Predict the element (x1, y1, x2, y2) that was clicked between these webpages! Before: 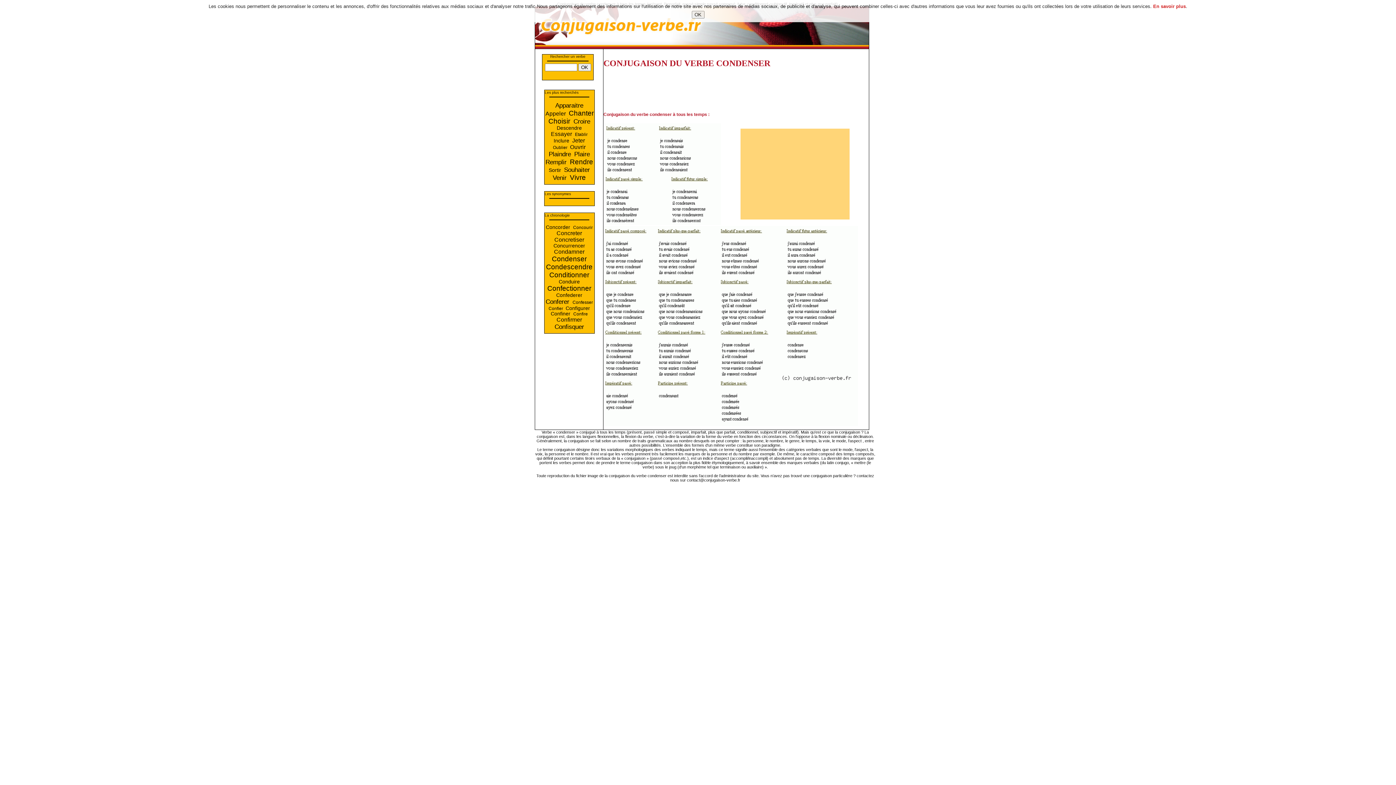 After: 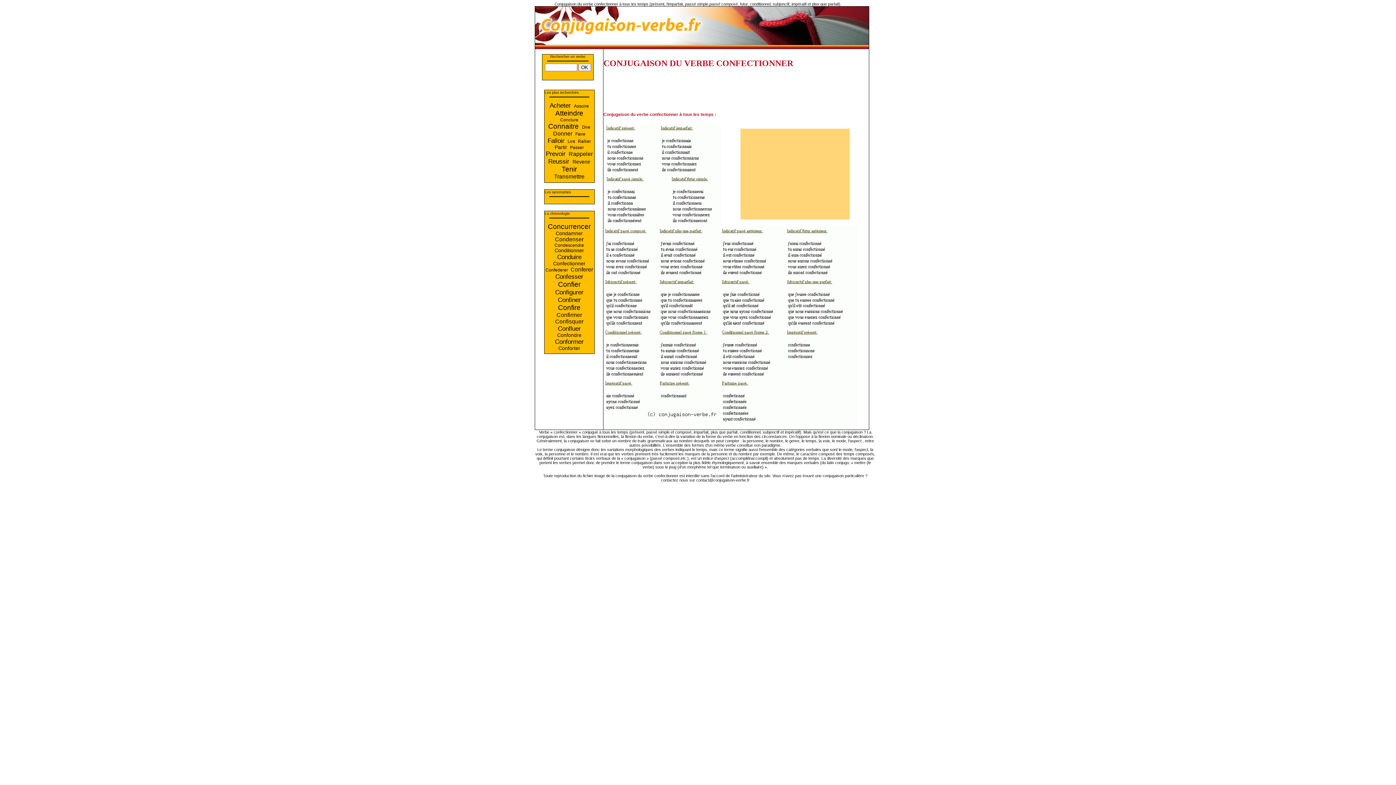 Action: label: Confectionner  bbox: (546, 284, 592, 292)